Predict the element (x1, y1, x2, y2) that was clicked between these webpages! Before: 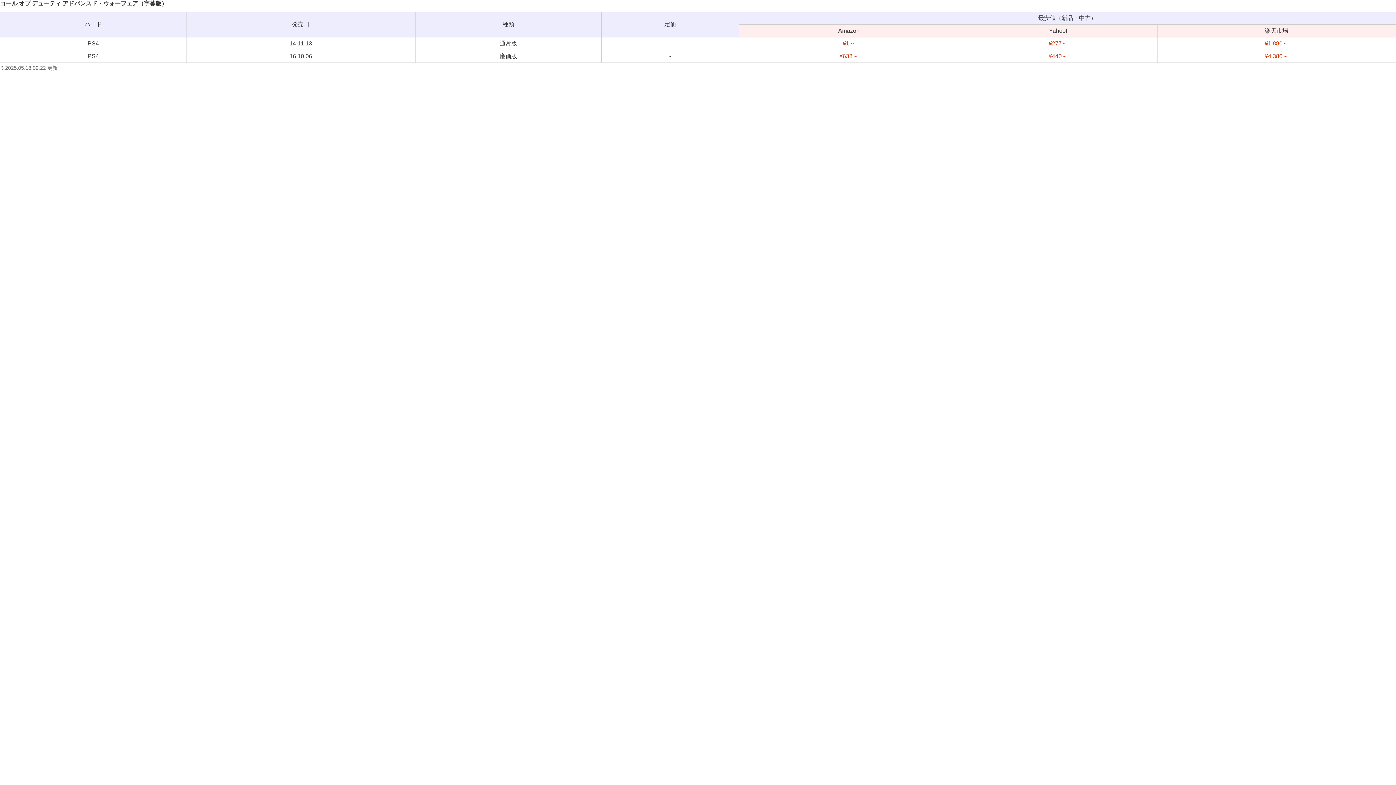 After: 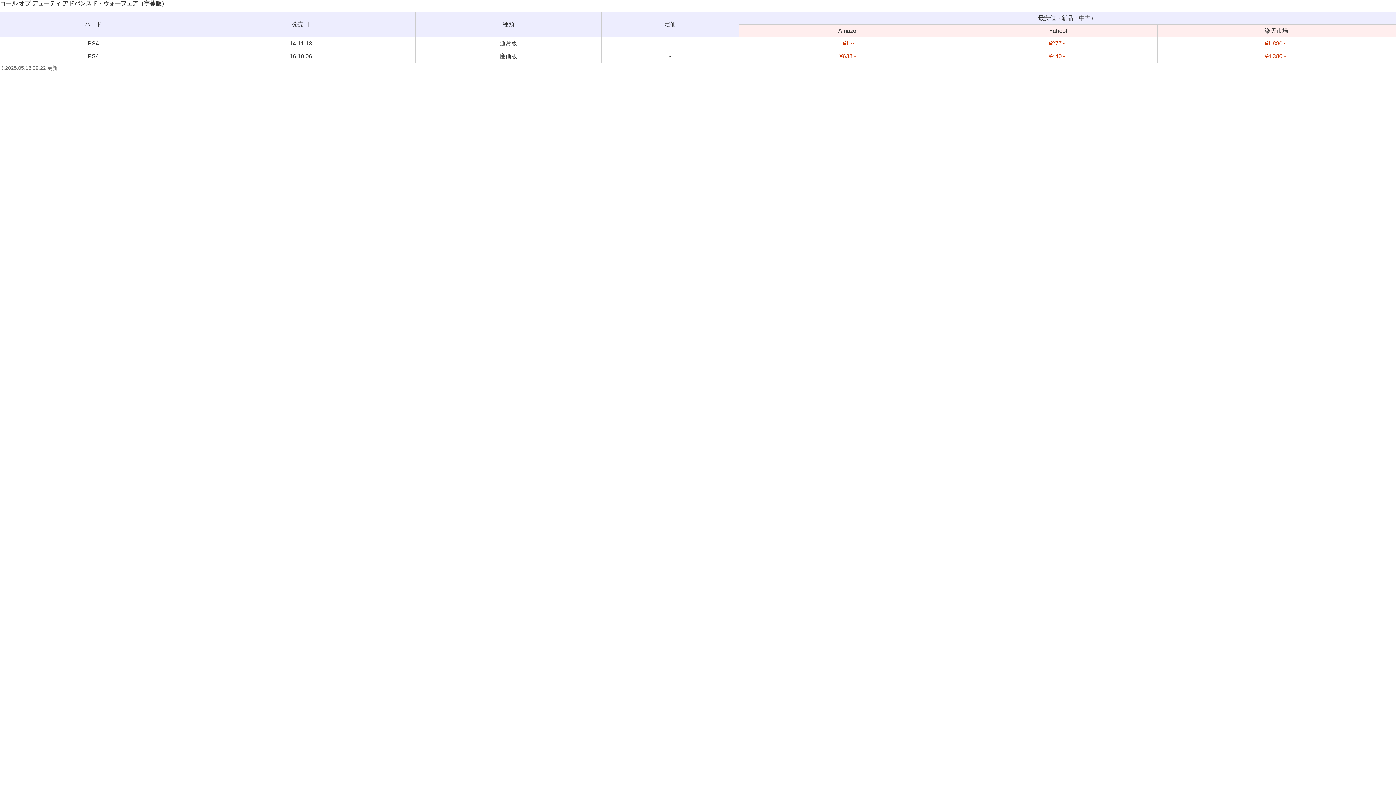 Action: bbox: (1048, 40, 1067, 46) label: ¥277～